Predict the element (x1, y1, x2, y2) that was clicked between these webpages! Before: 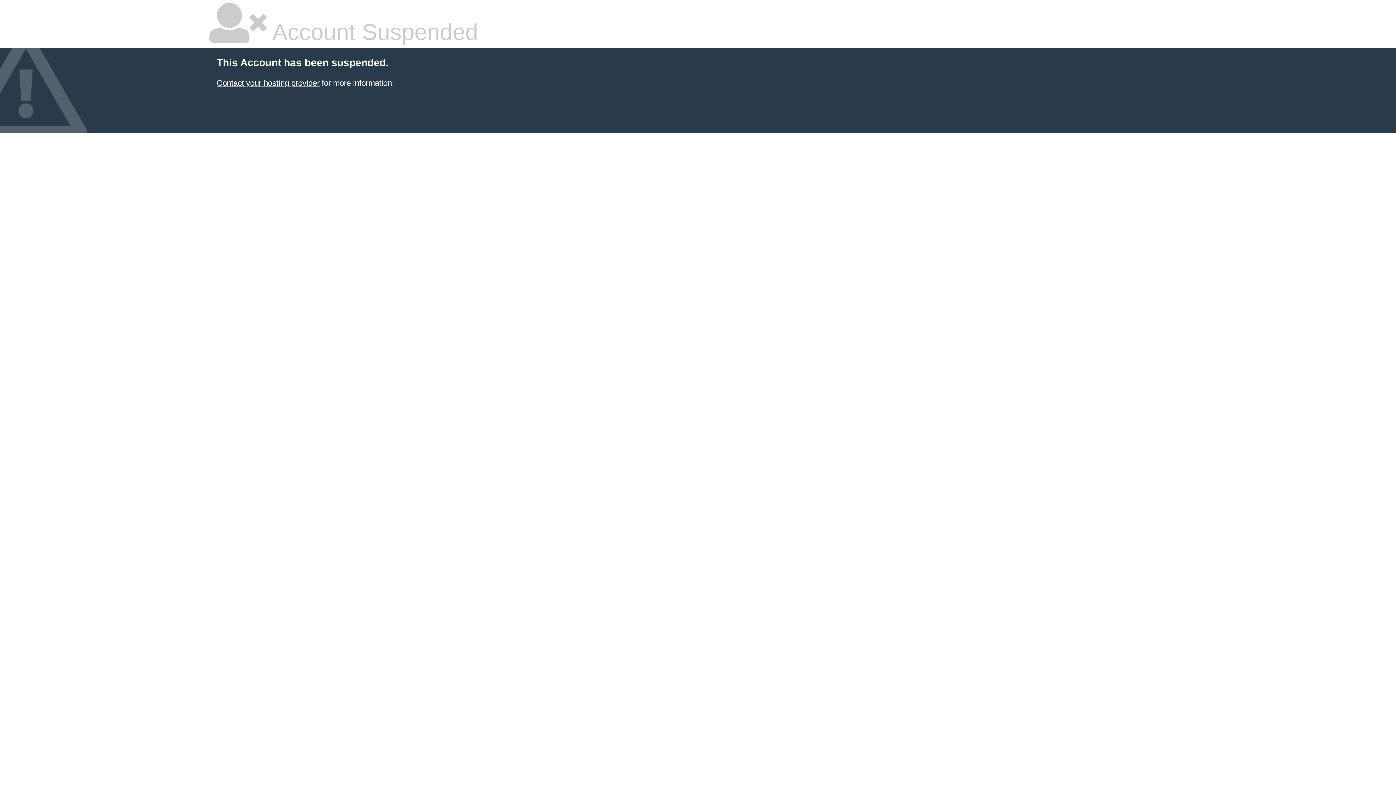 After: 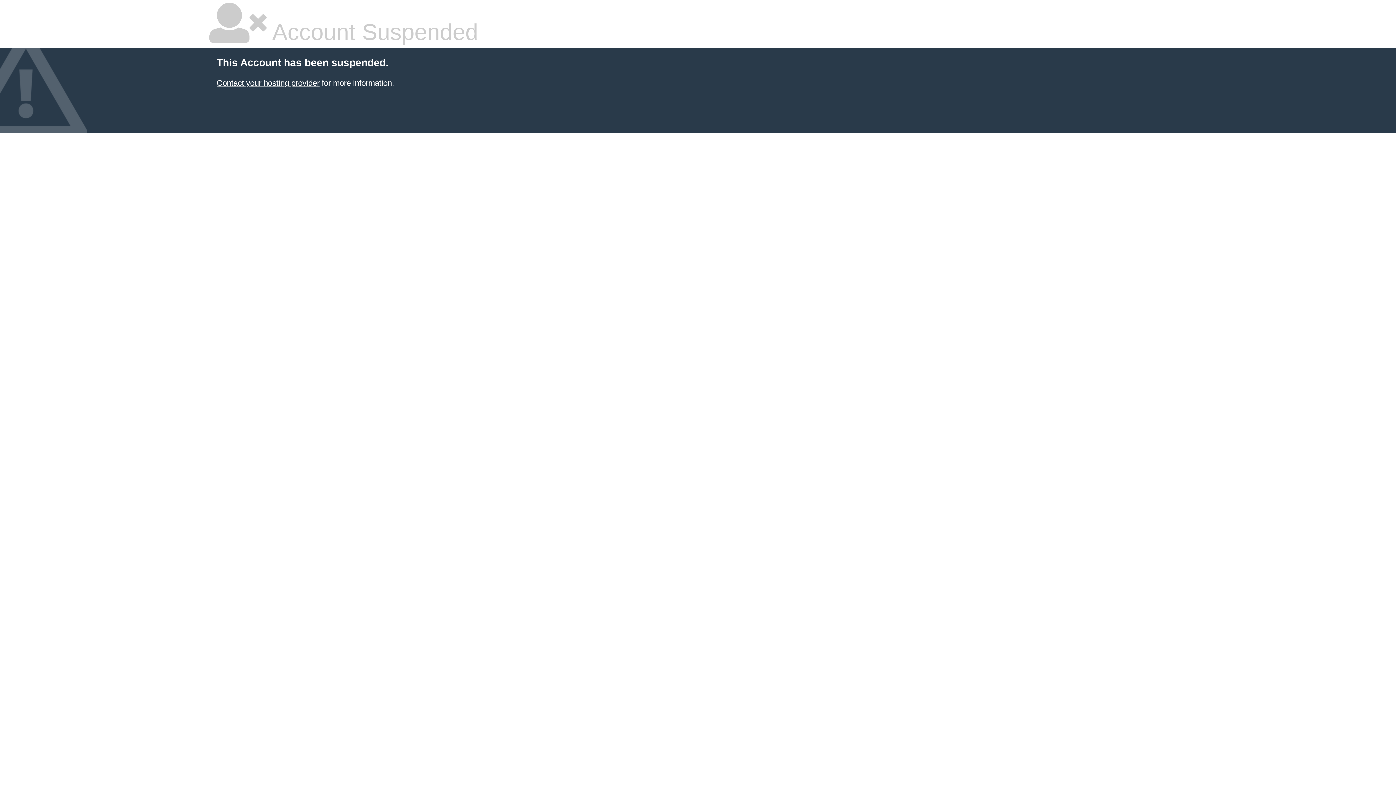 Action: label: Contact your hosting provider bbox: (216, 78, 319, 87)